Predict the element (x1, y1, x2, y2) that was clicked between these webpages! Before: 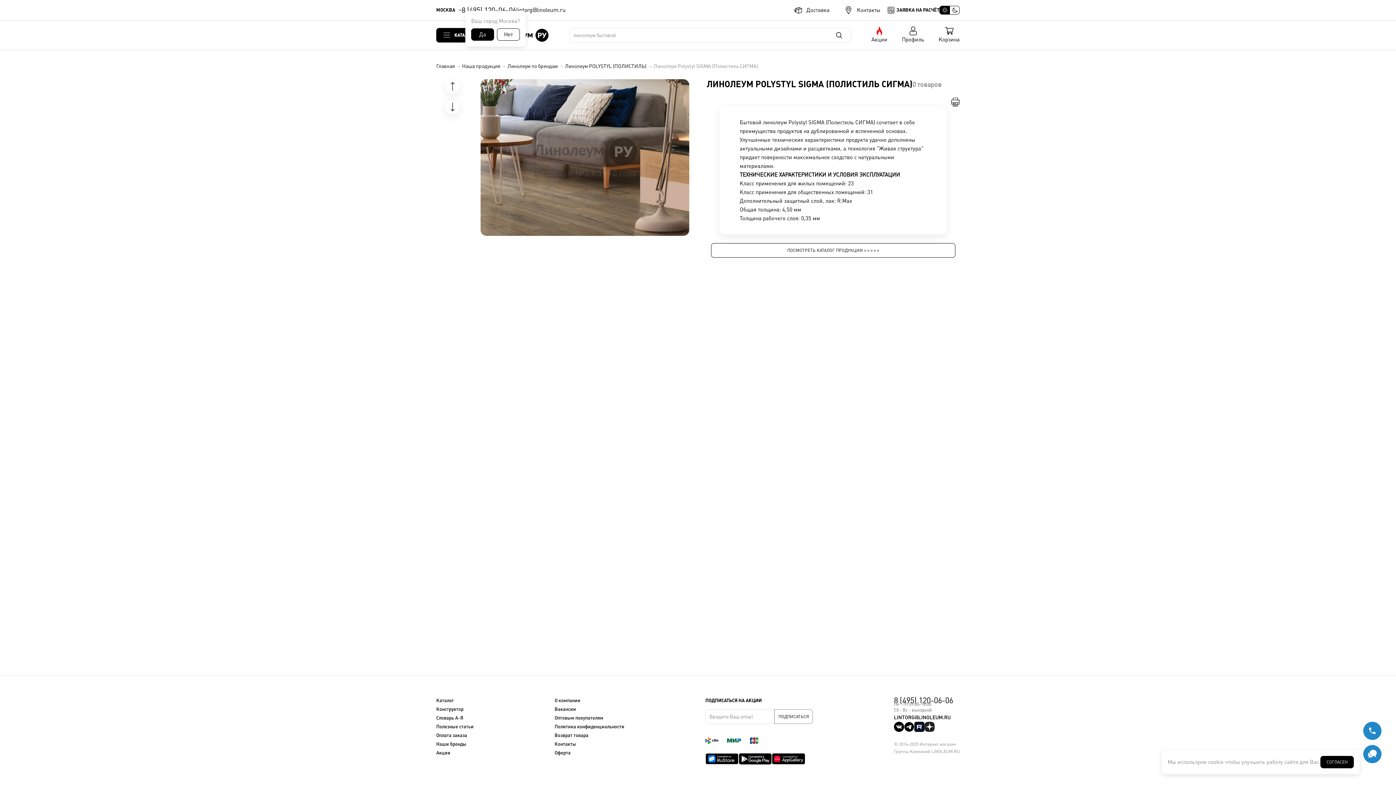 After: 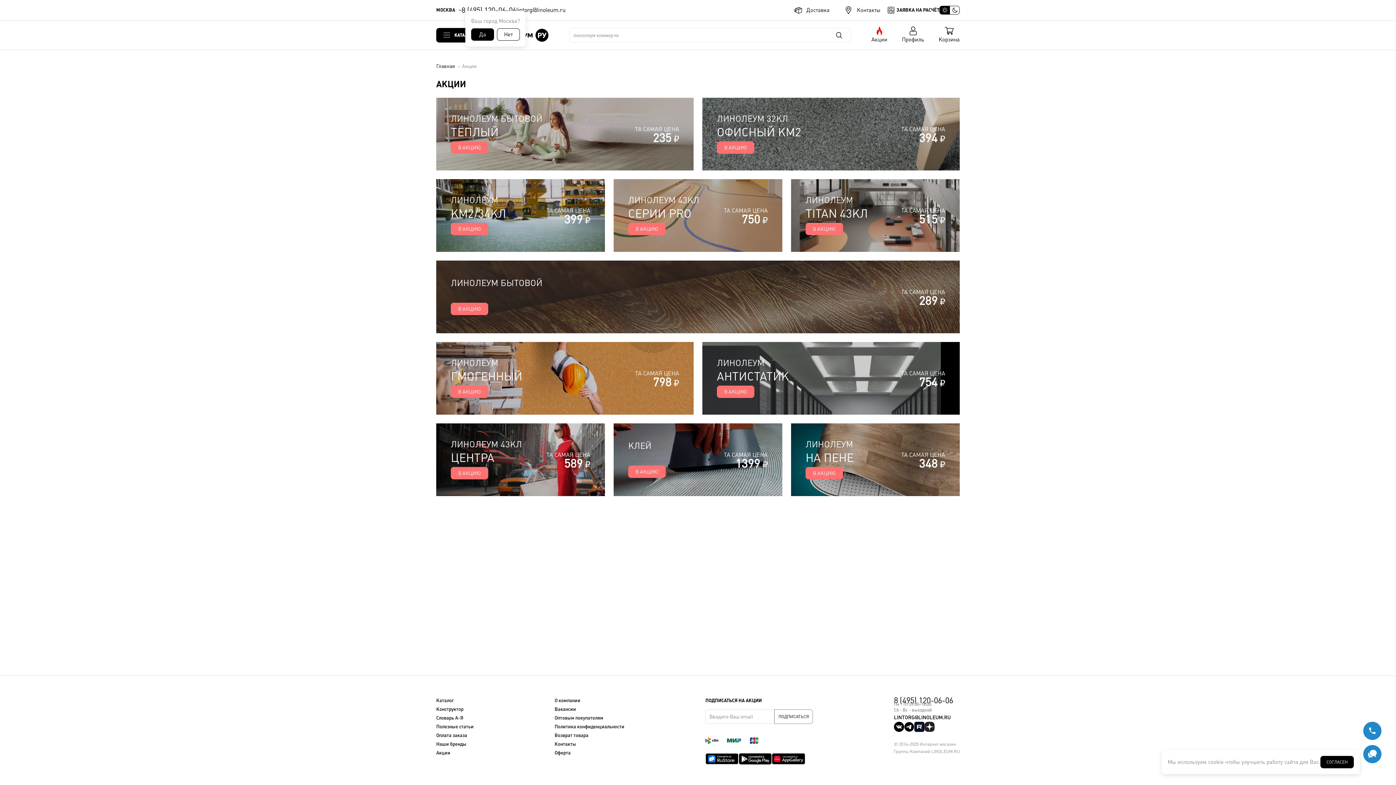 Action: label: Акции bbox: (871, 26, 887, 44)